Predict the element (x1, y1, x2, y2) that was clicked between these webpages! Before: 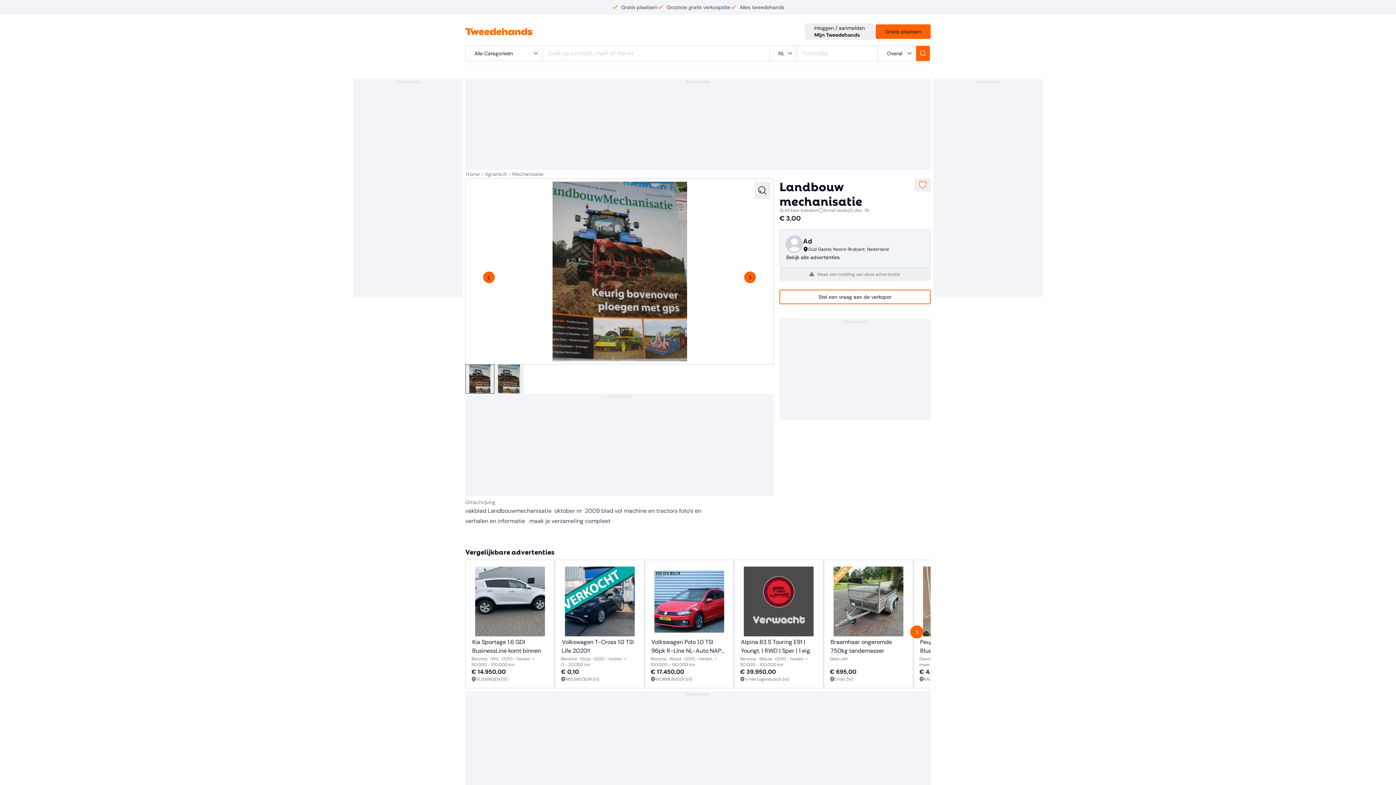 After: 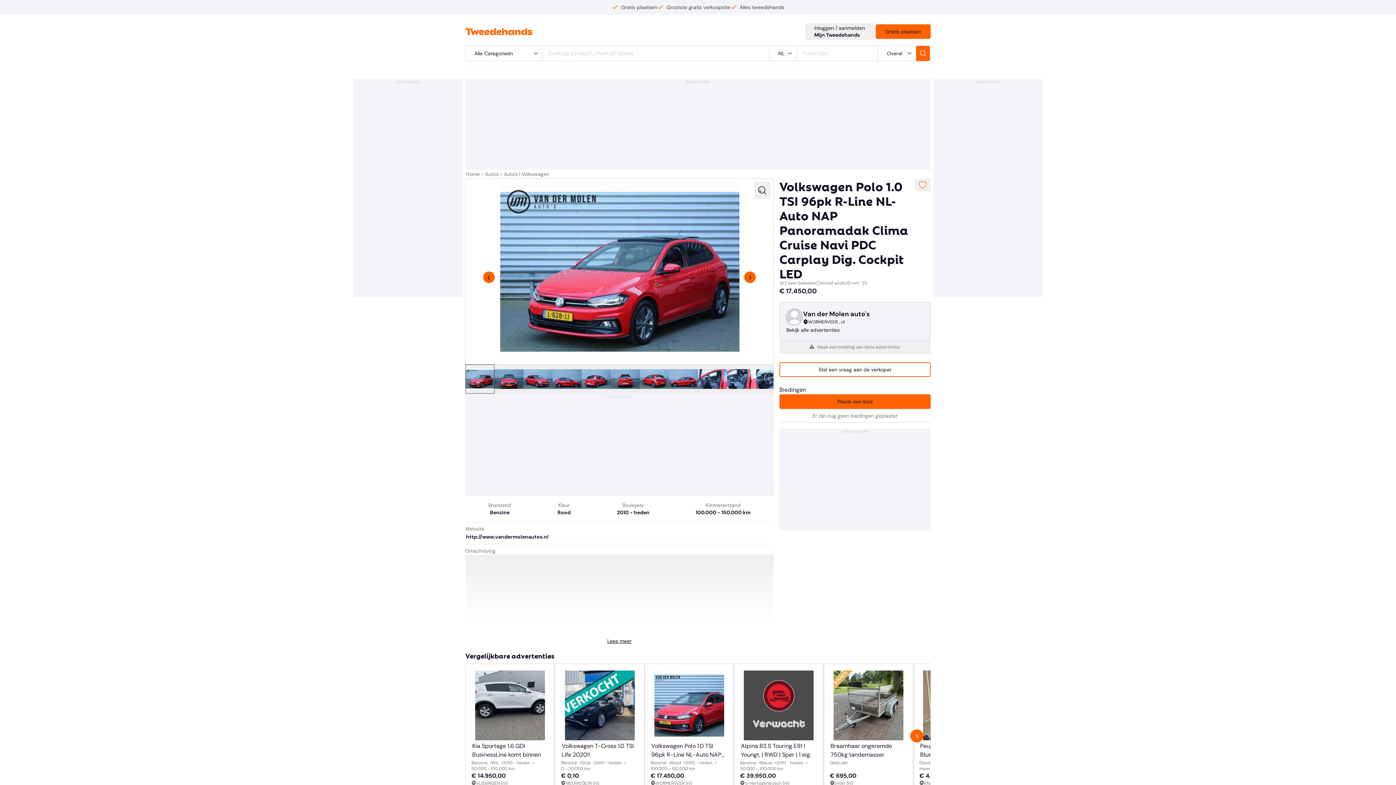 Action: label: Volkswagen Polo 1.0 TSI 96pk R-Line NL-Auto NAP Panoramadak Clima Cruise Navi PDC Carplay Dig. Cockpit LED bbox: (650, 637, 728, 656)